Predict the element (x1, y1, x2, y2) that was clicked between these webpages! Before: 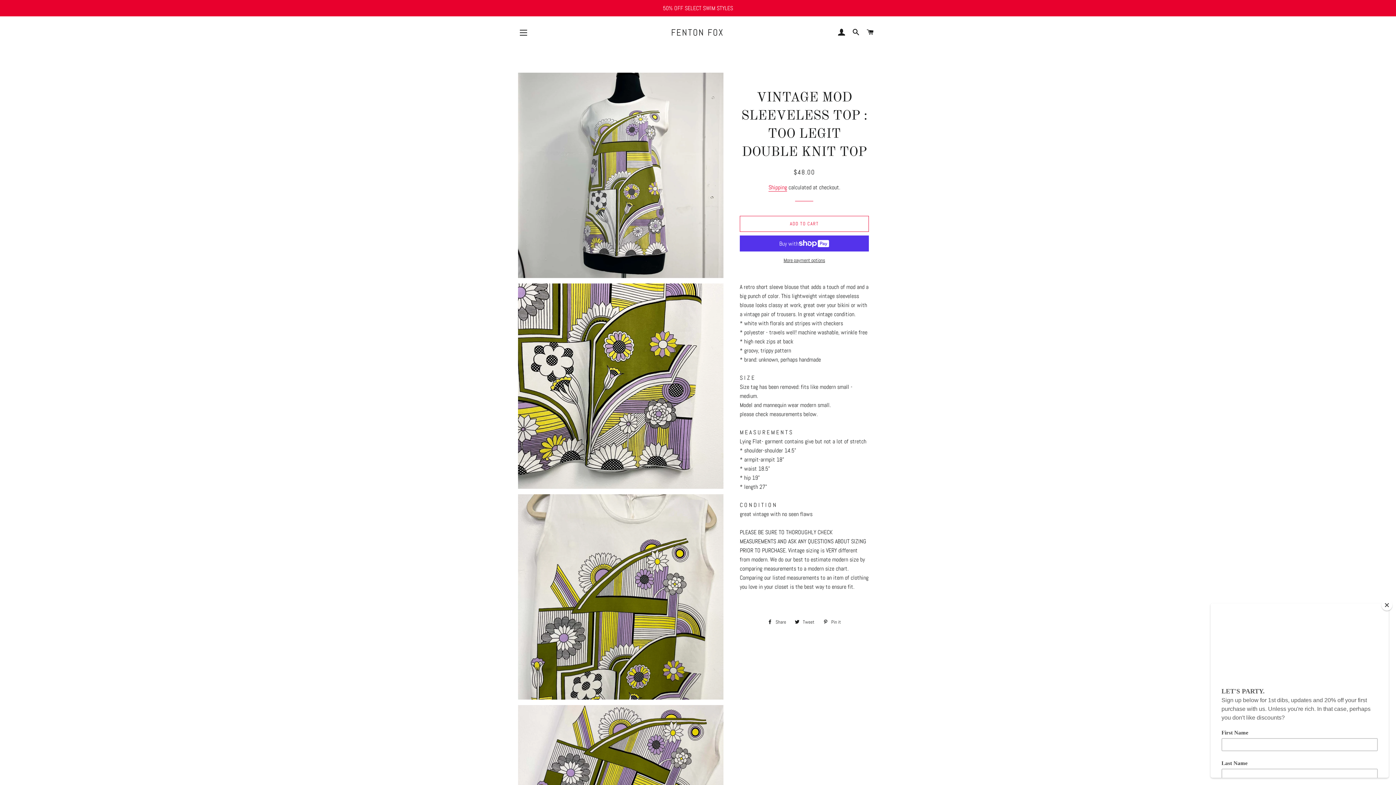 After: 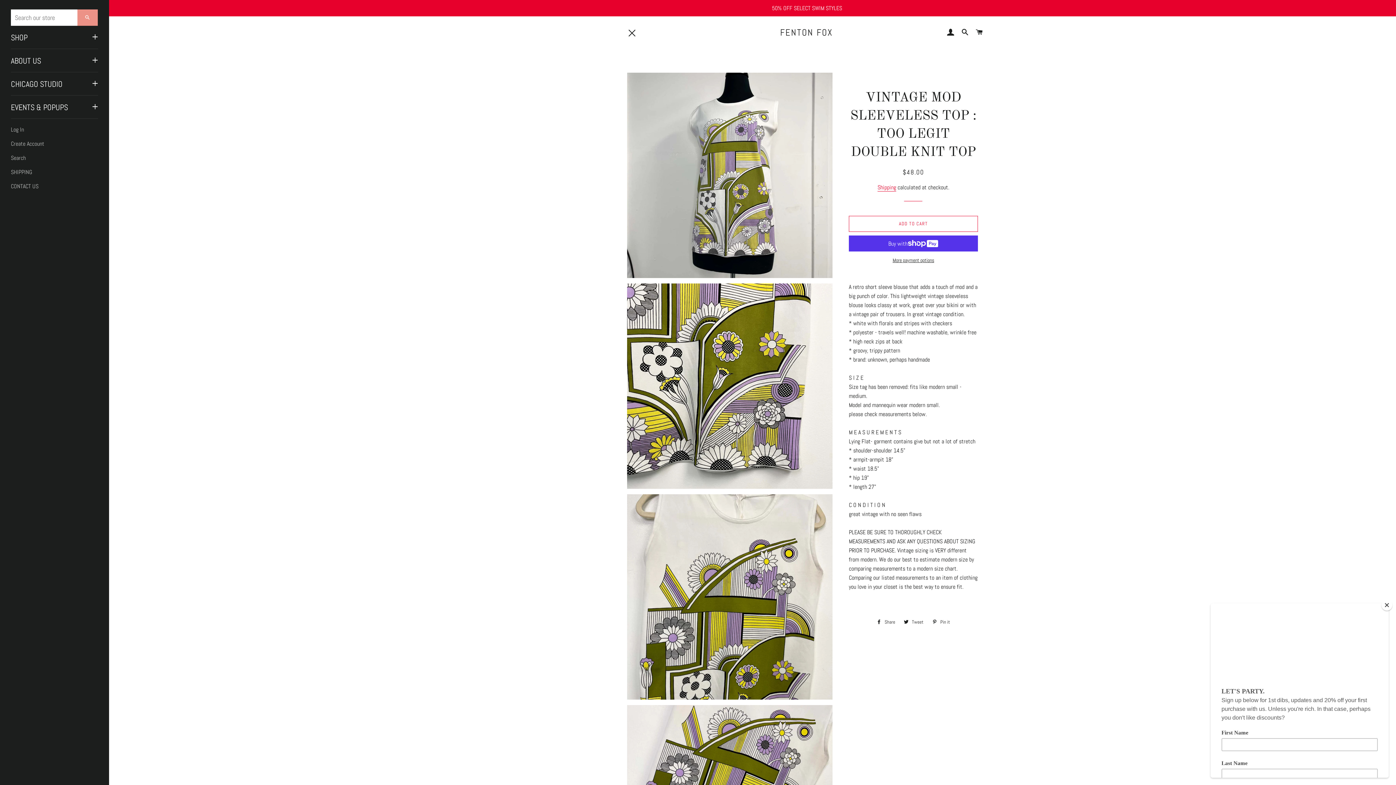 Action: bbox: (514, 23, 532, 41) label: SITE NAVIGATION